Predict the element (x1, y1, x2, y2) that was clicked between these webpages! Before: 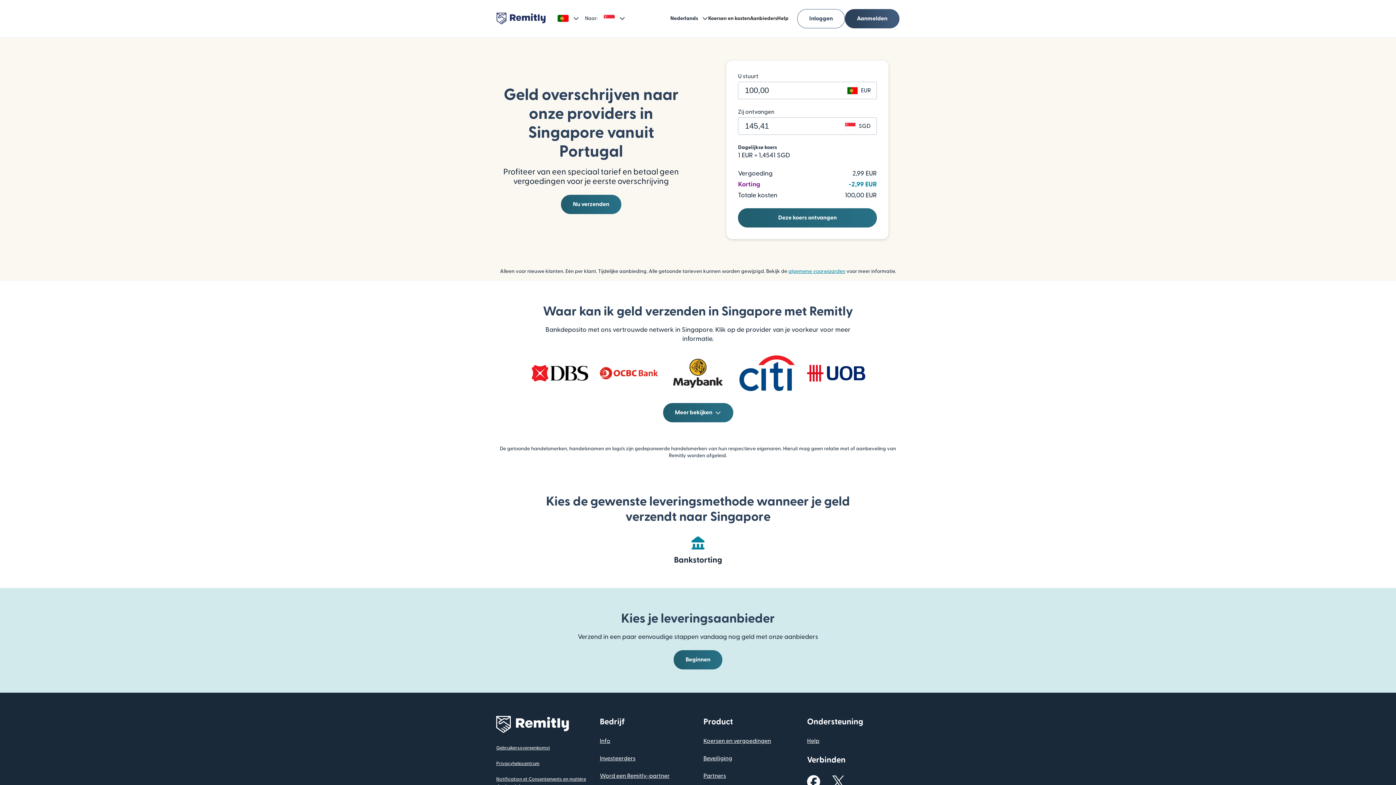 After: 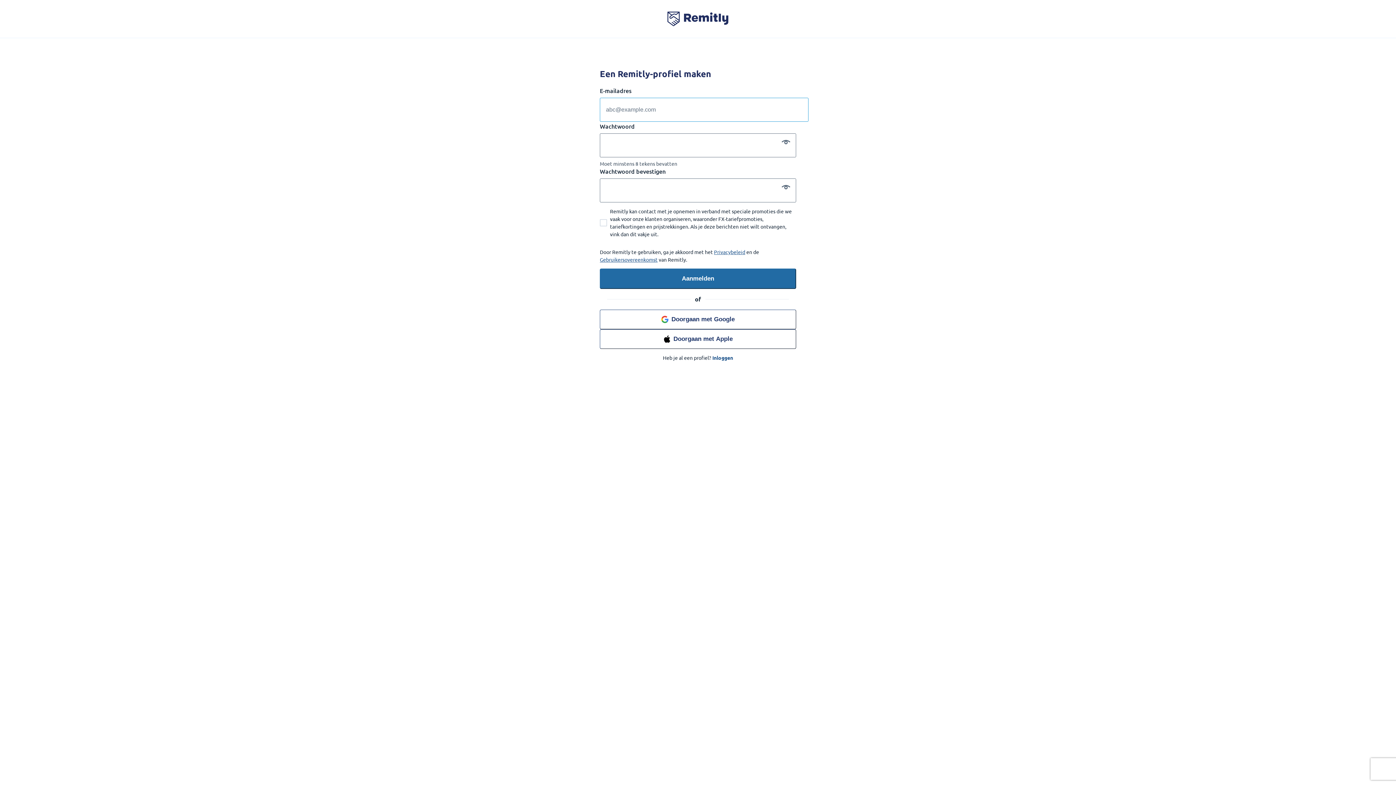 Action: bbox: (738, 208, 877, 227) label: Deze koers ontvangen